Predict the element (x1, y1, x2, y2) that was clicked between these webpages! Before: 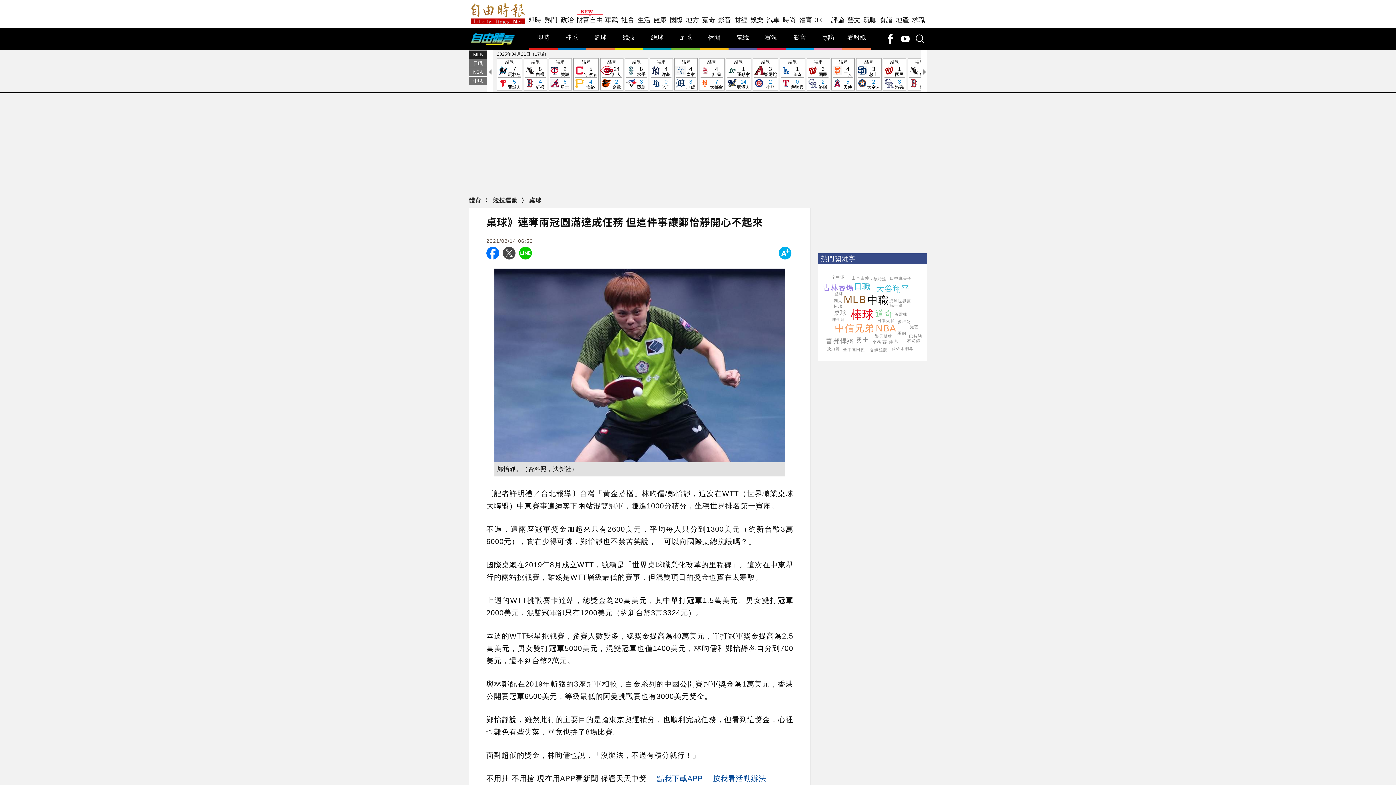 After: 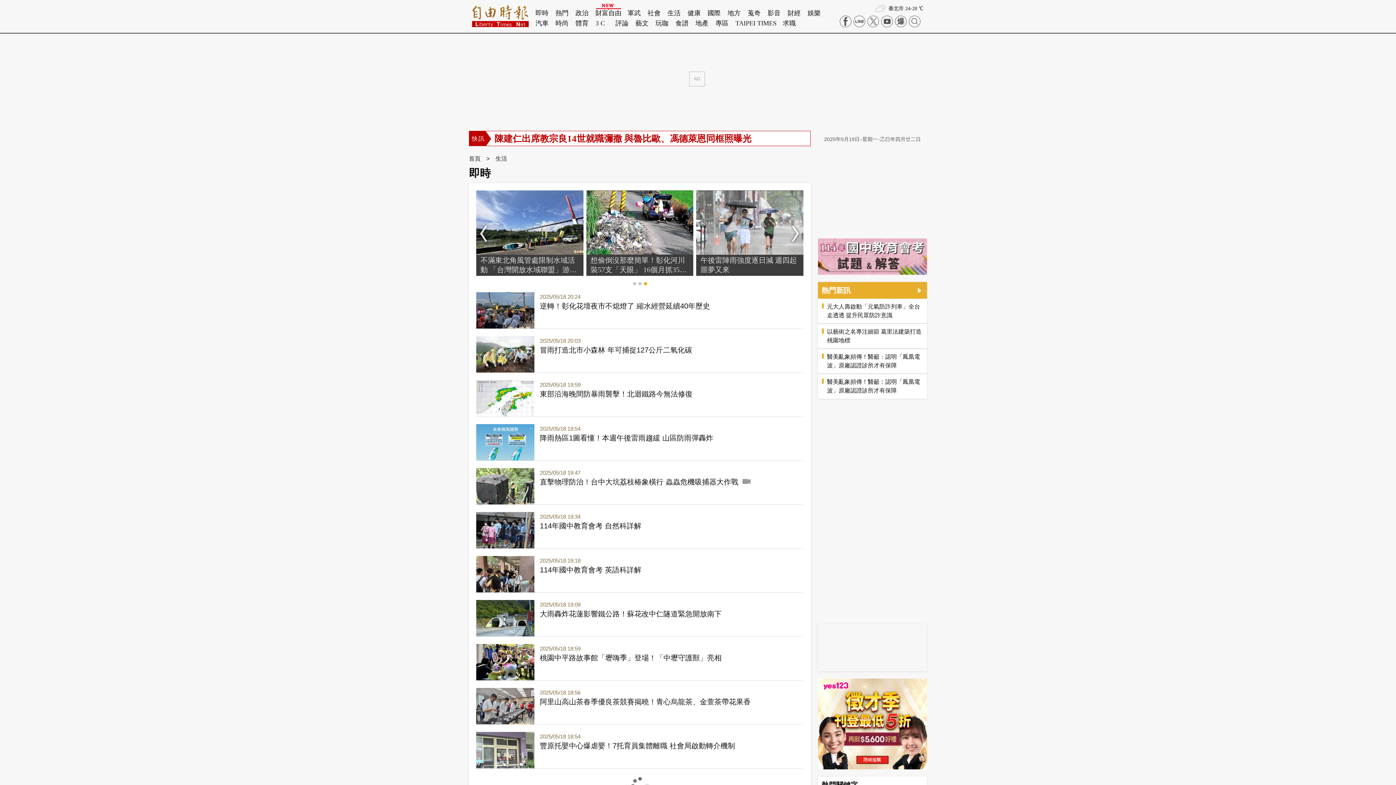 Action: bbox: (637, 12, 651, 28) label: 生活